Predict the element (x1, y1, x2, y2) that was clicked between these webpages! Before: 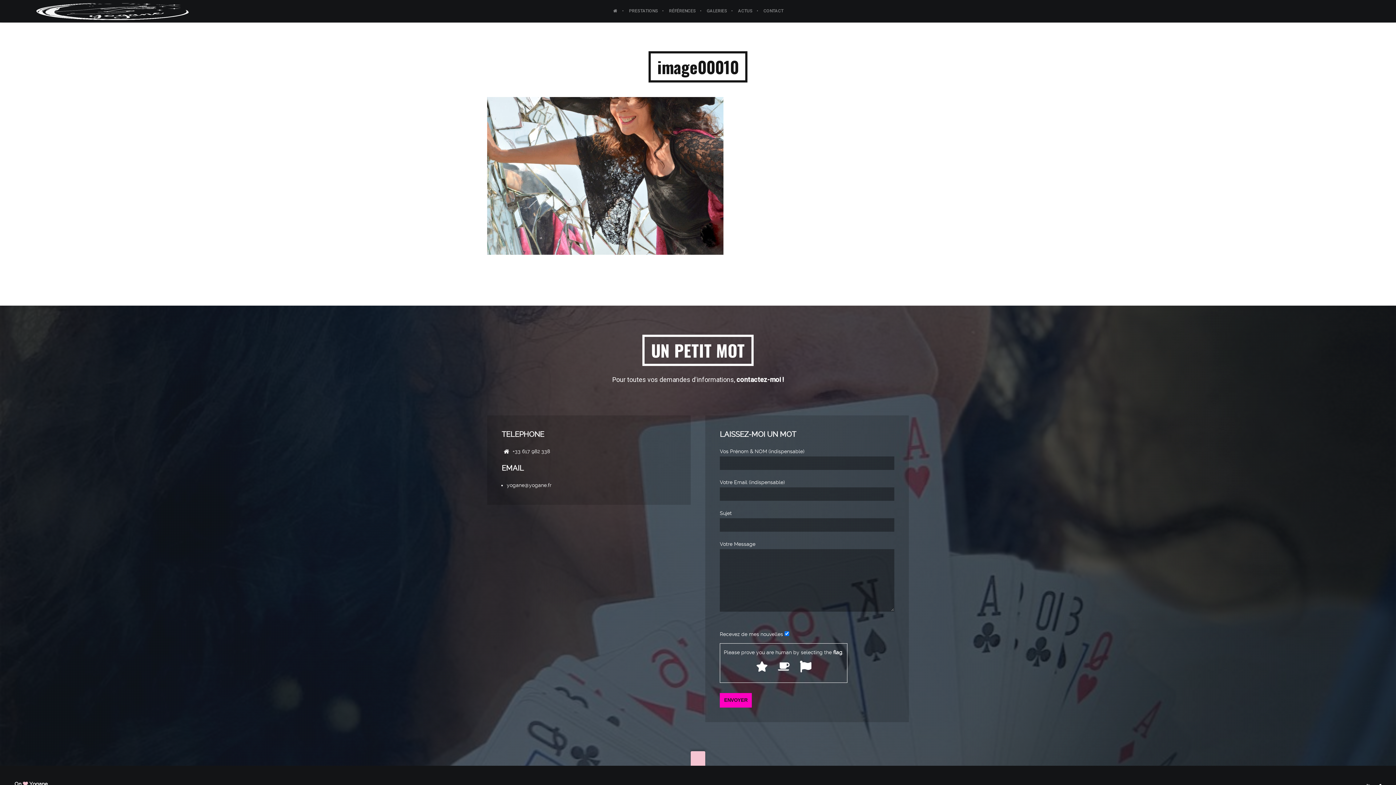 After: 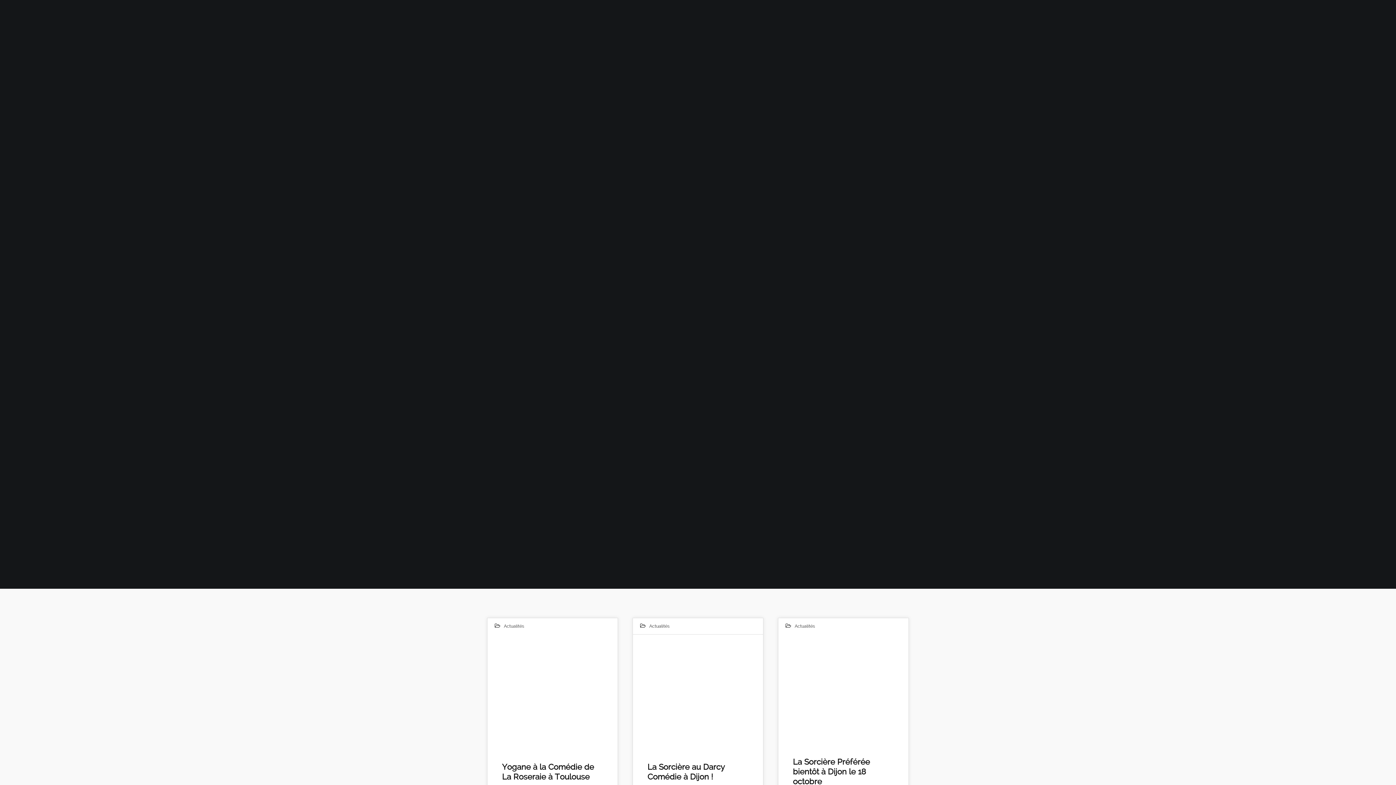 Action: bbox: (732, 0, 758, 21) label: ACTUS